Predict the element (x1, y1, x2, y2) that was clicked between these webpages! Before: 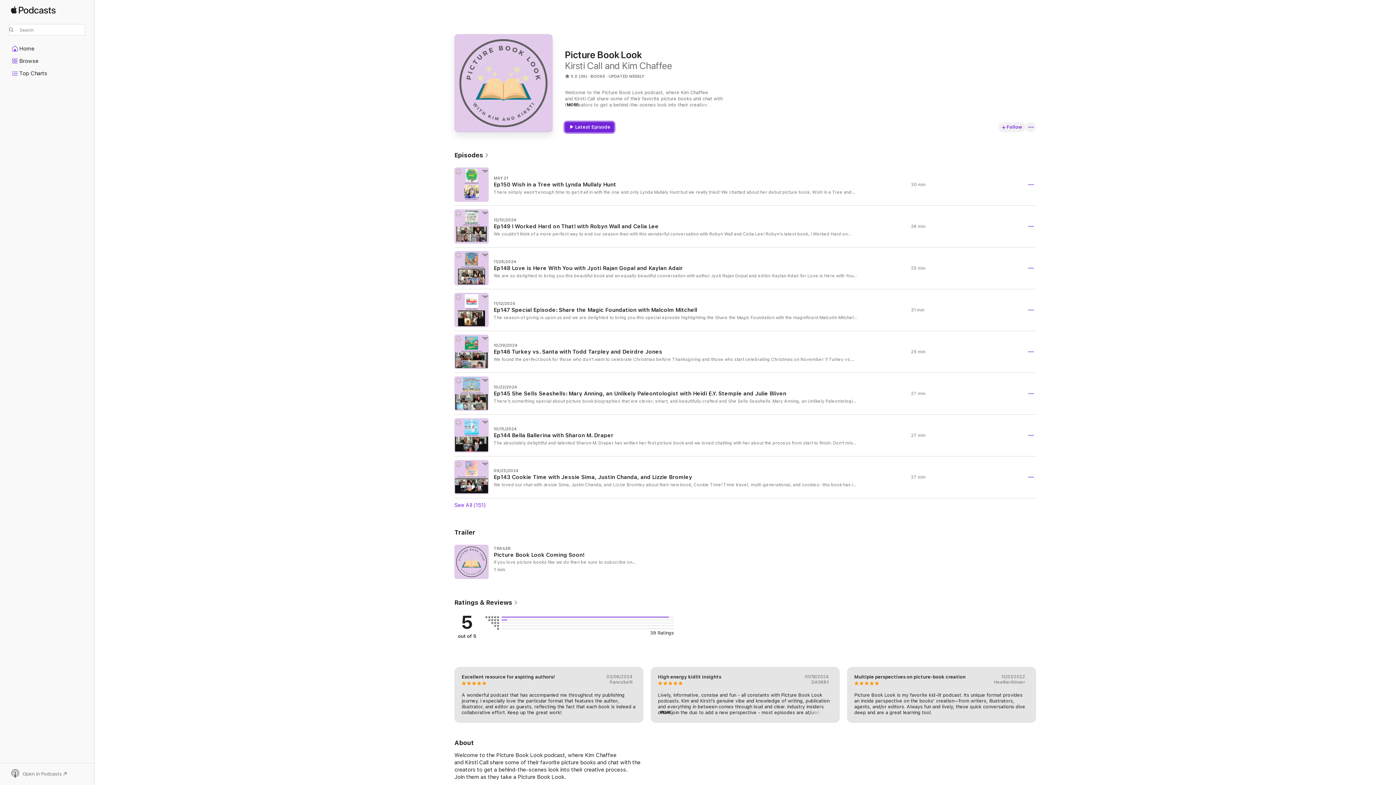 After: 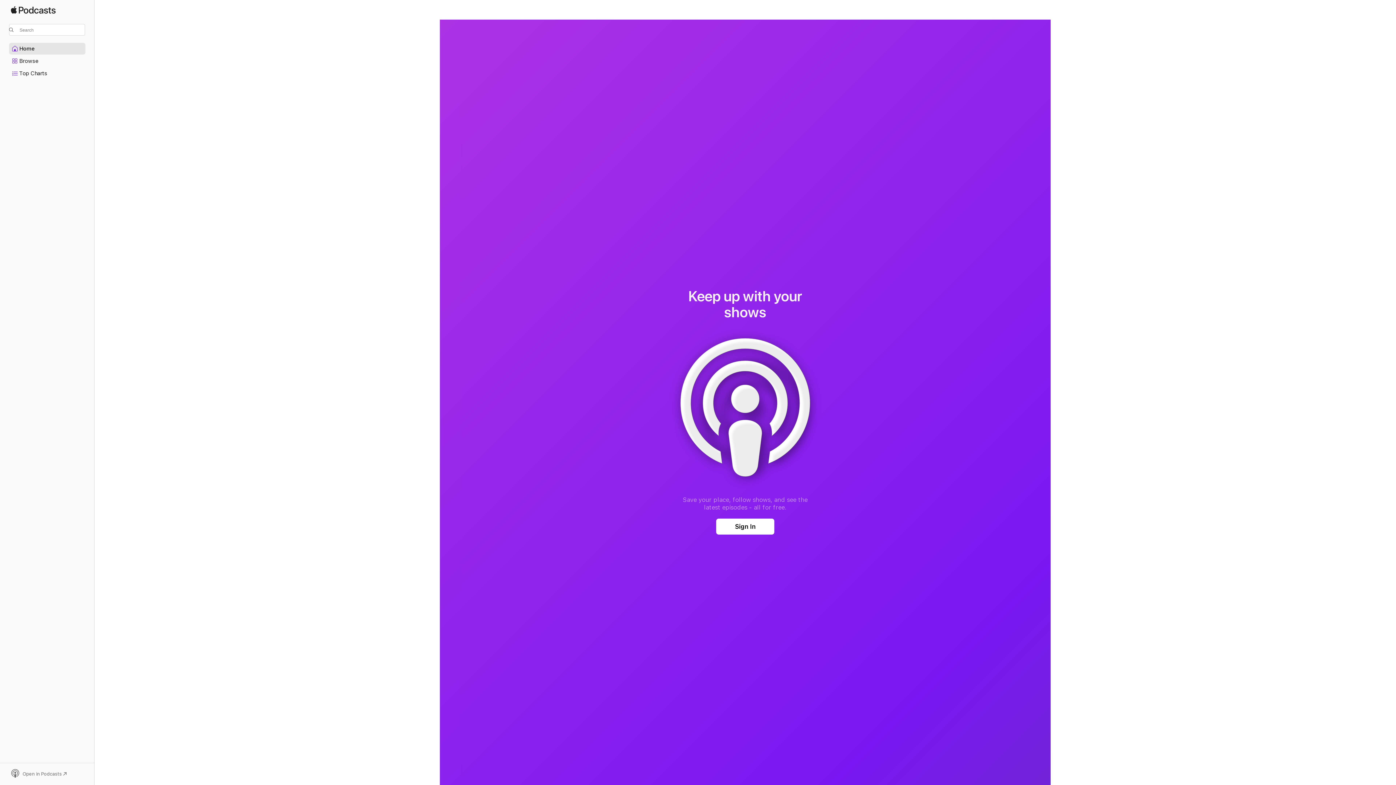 Action: label: Home bbox: (9, 43, 85, 54)